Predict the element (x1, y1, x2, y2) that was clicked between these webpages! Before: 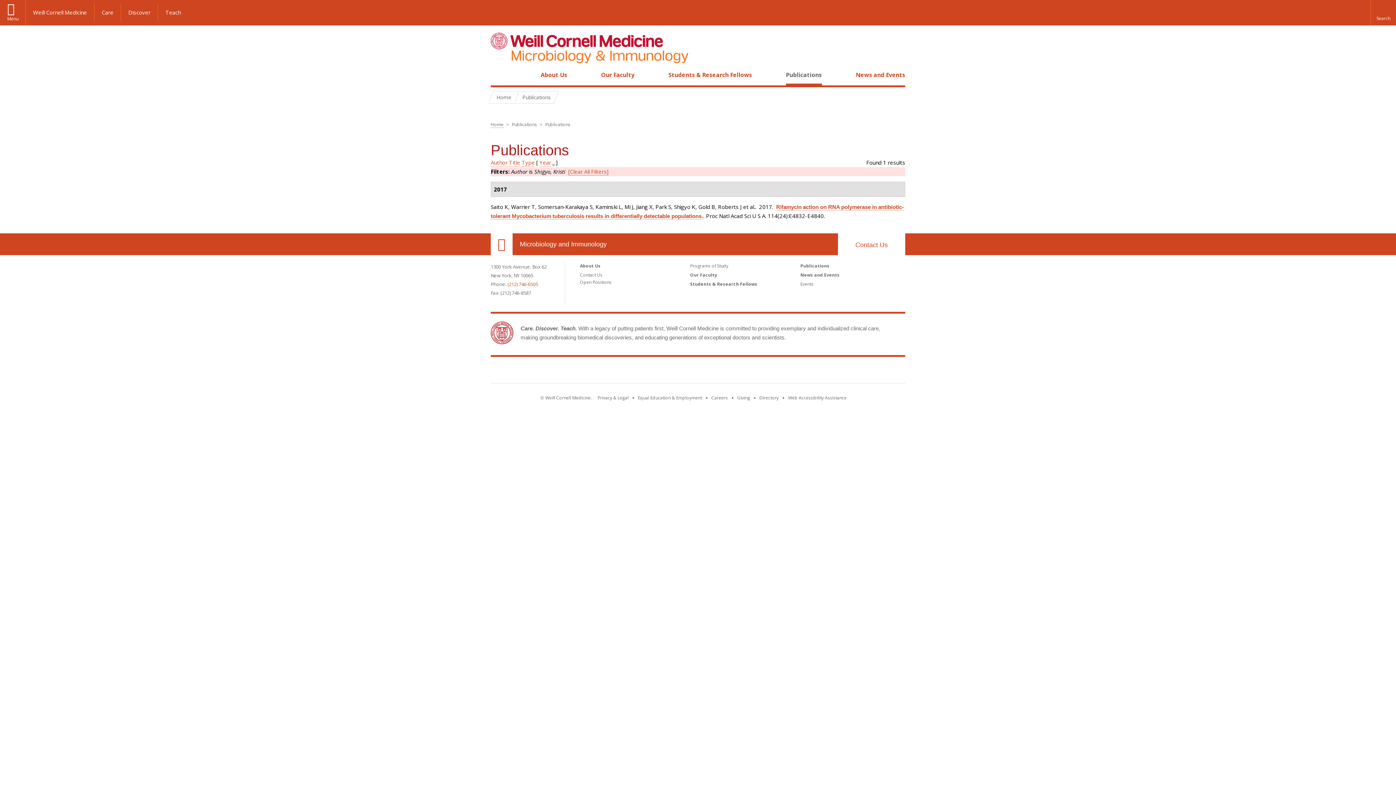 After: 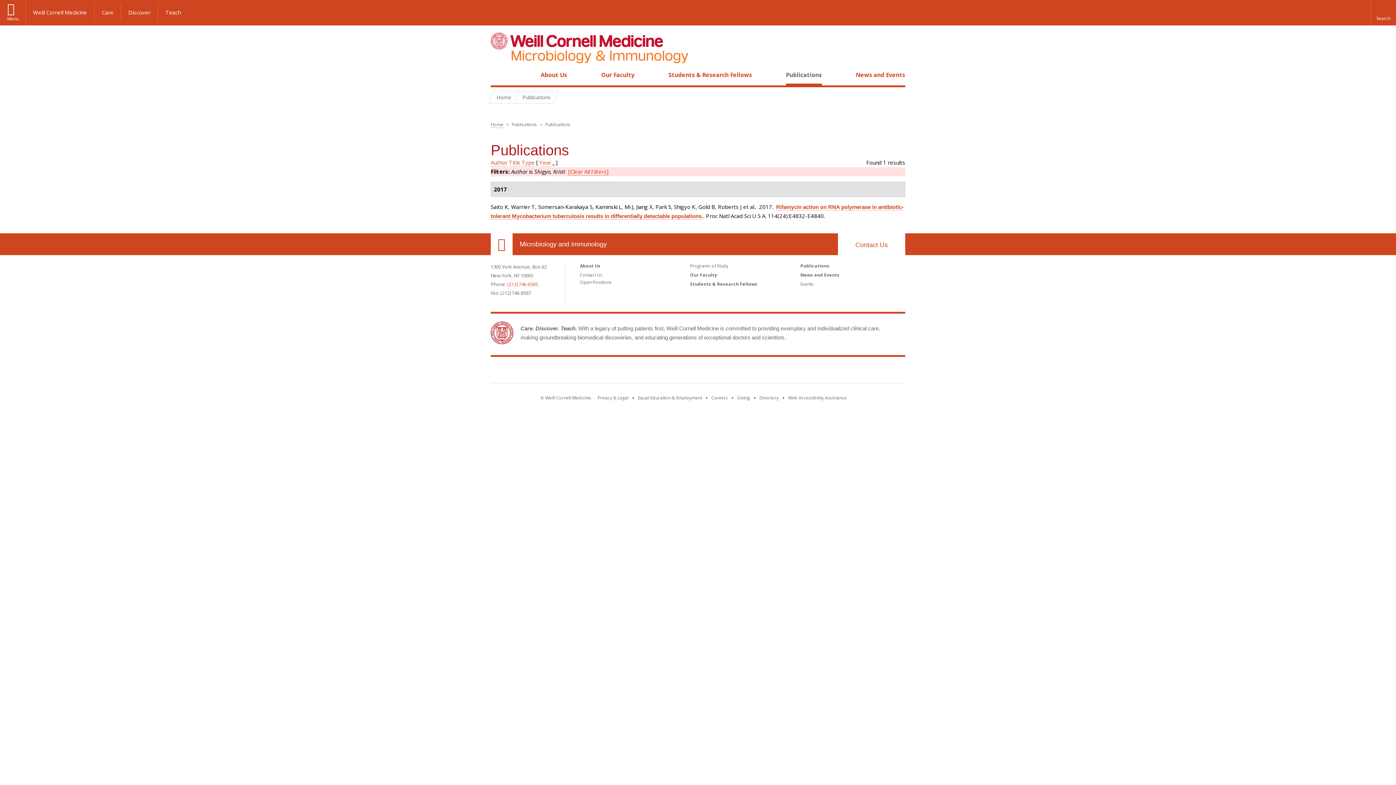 Action: bbox: (652, 367, 743, 376) label: Weill Cornell Medicine footer logo